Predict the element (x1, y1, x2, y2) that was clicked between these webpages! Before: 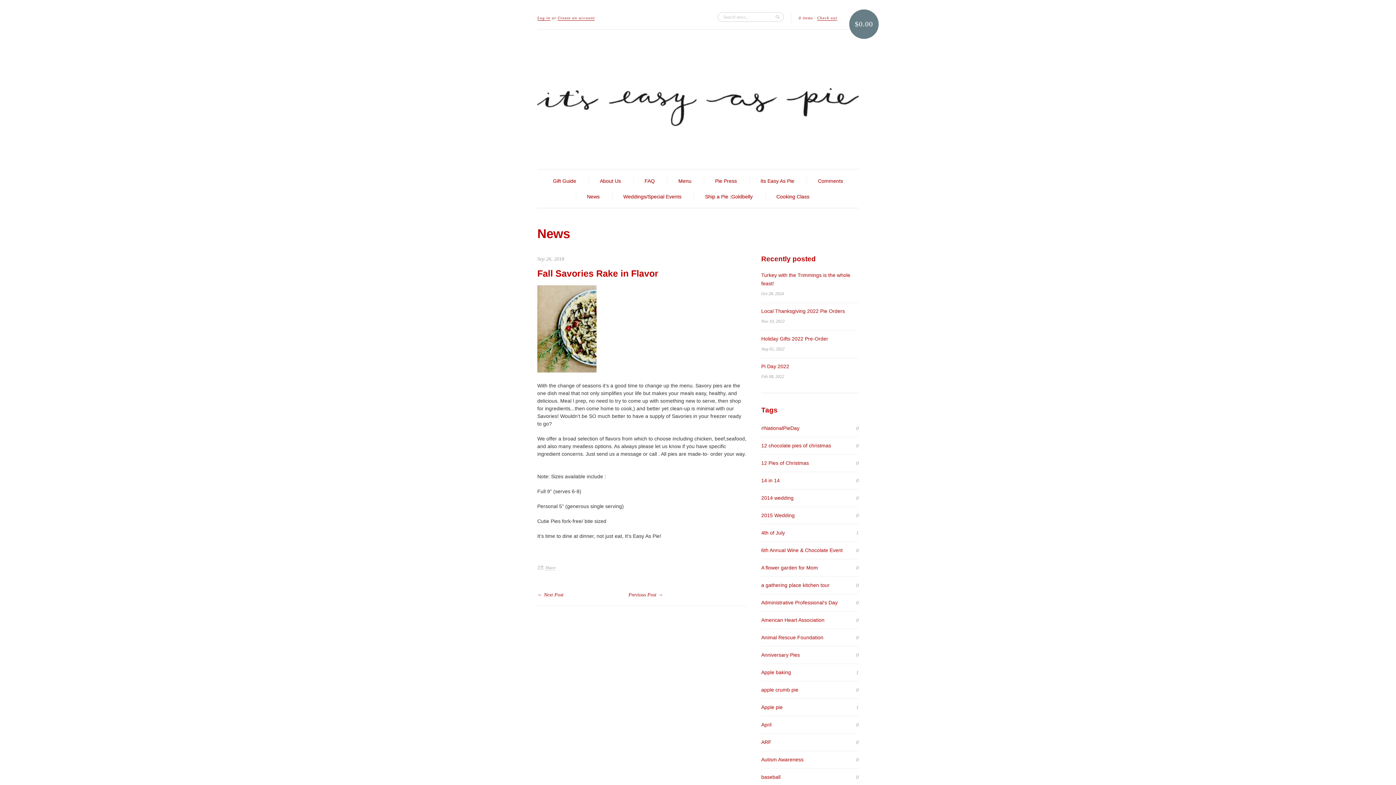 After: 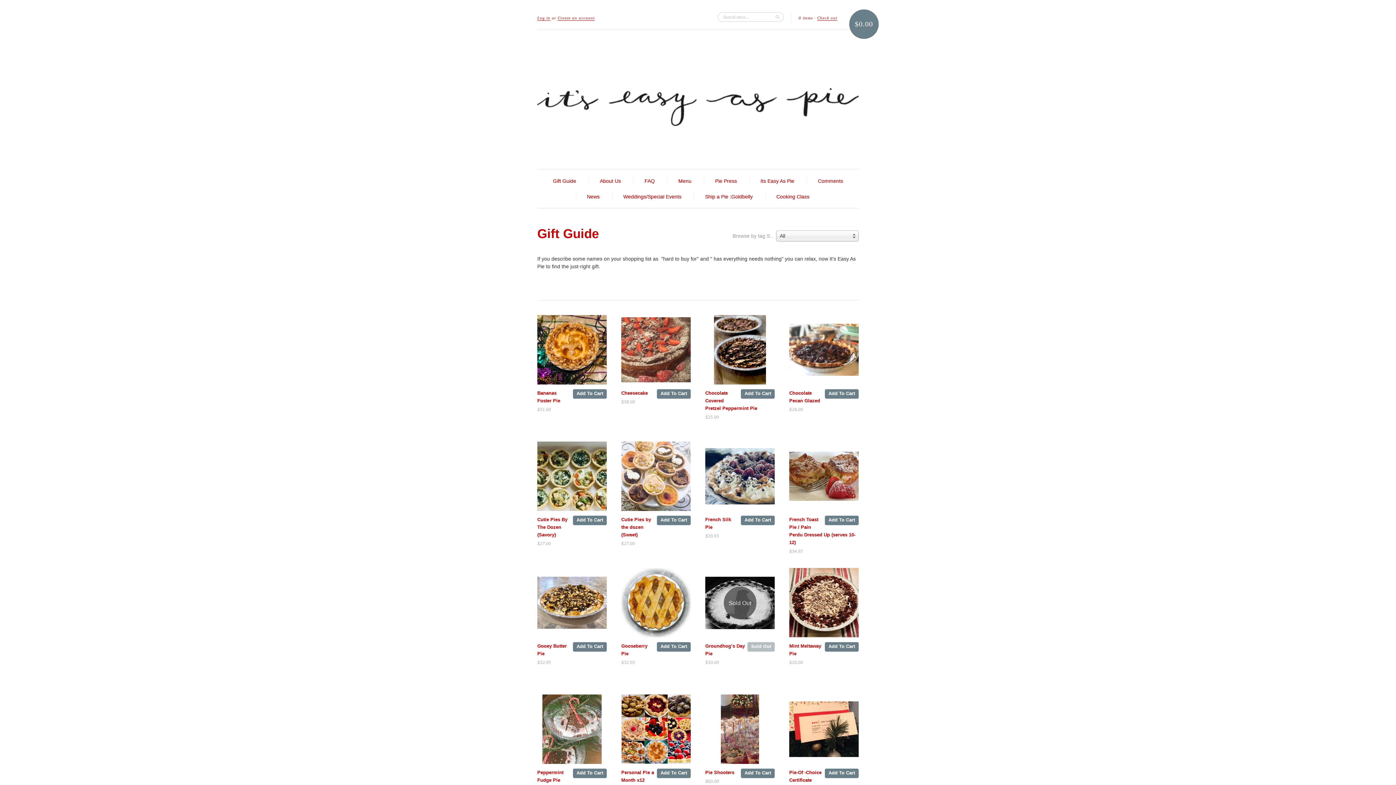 Action: bbox: (553, 177, 576, 185) label: Gift Guide